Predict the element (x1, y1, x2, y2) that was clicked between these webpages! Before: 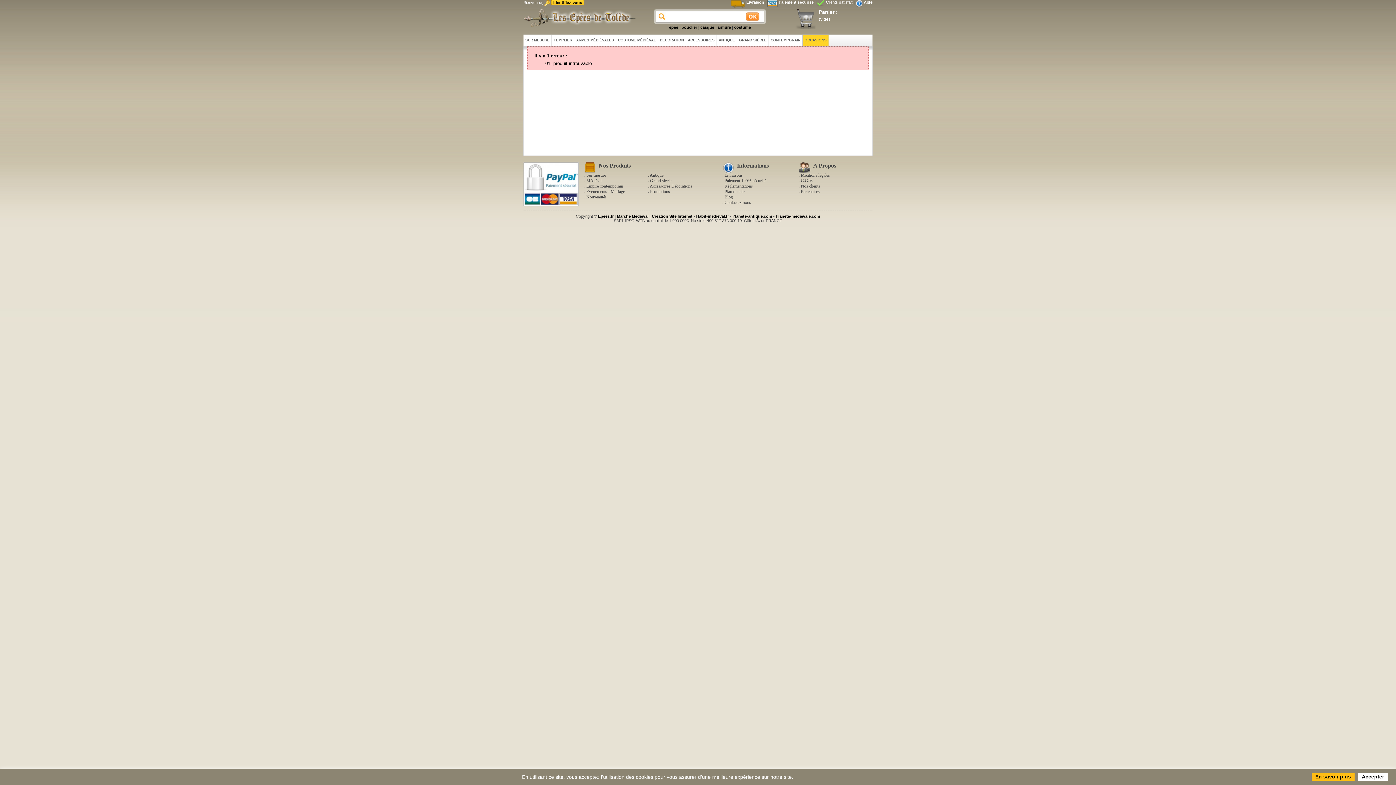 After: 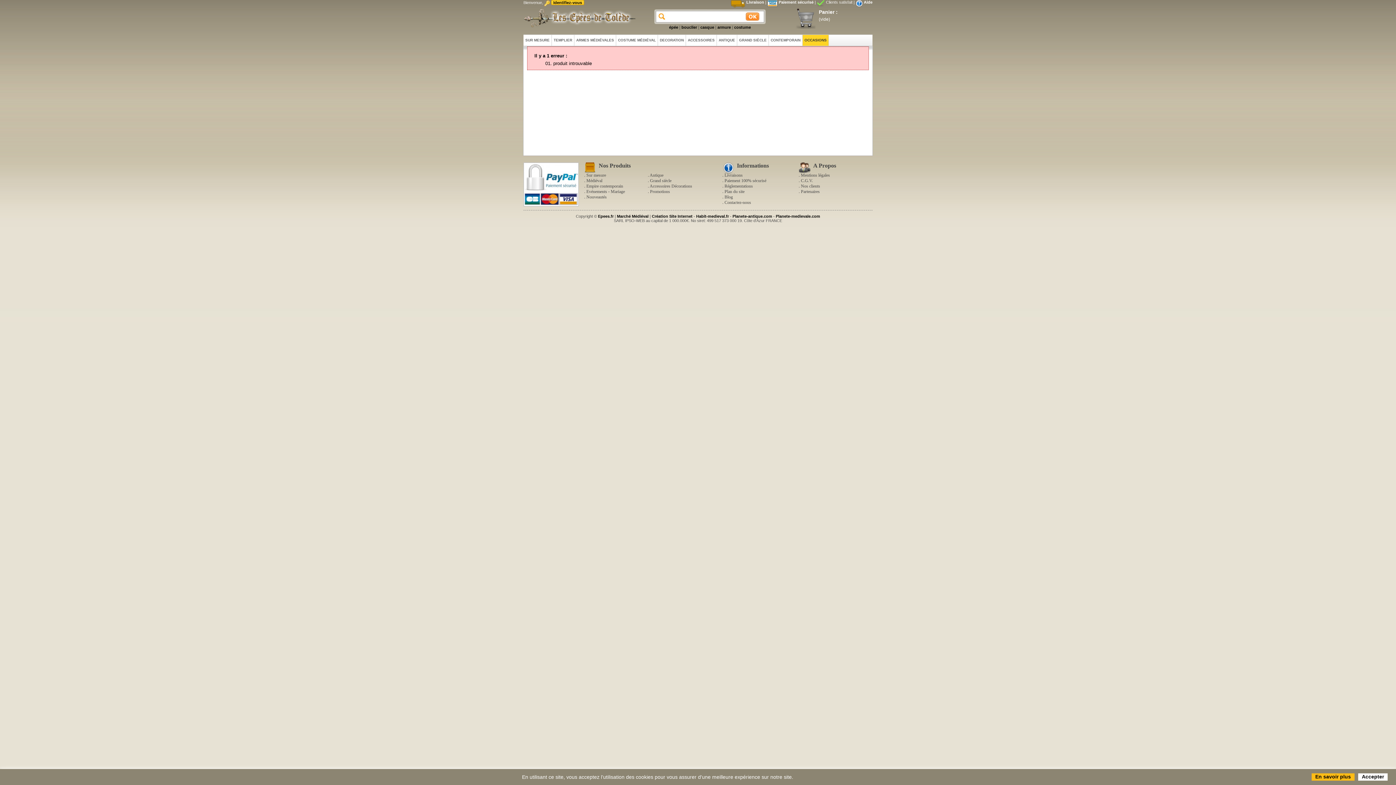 Action: label: OCCASIONS bbox: (802, 34, 829, 45)